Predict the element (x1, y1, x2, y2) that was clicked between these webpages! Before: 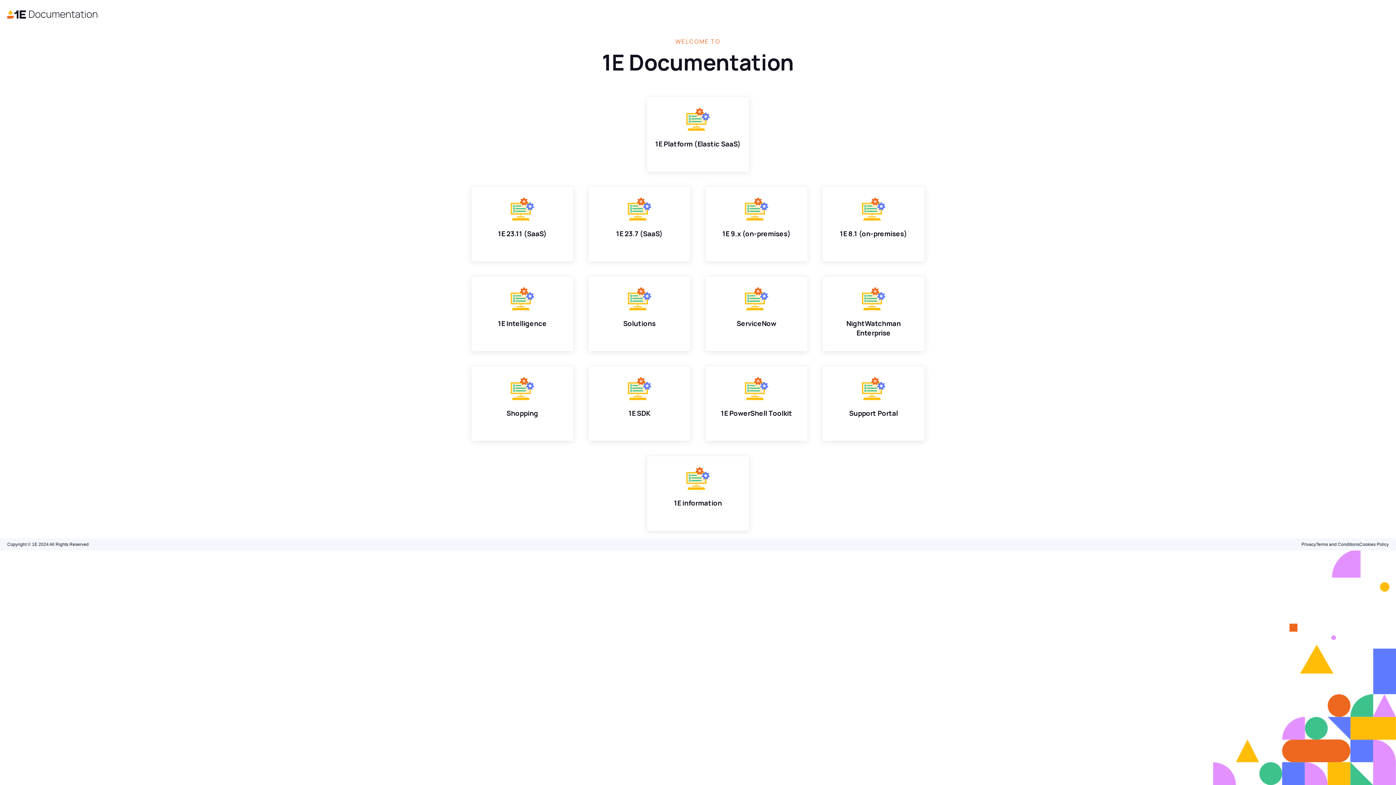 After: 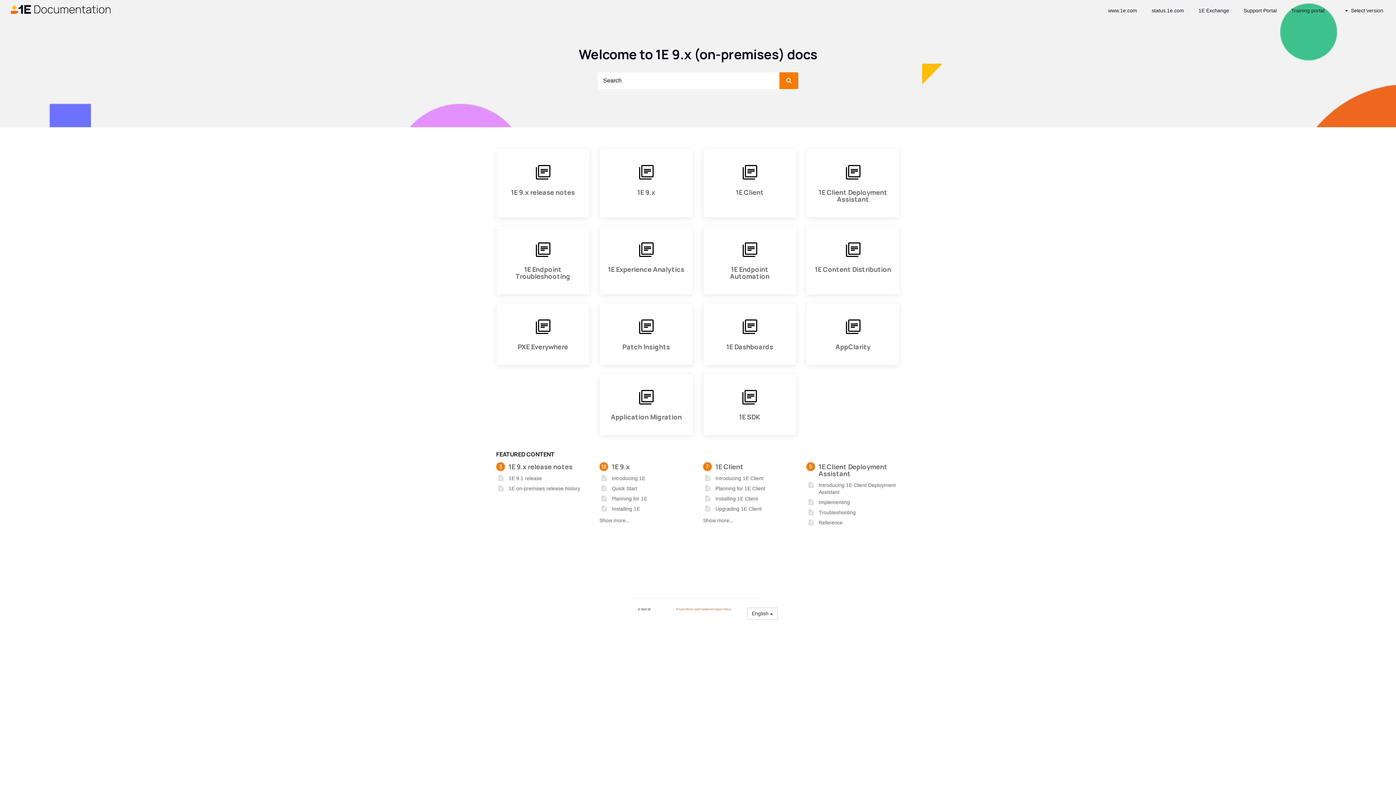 Action: bbox: (2, 137, 1393, 158) label: 1E 9.x (on-premises)